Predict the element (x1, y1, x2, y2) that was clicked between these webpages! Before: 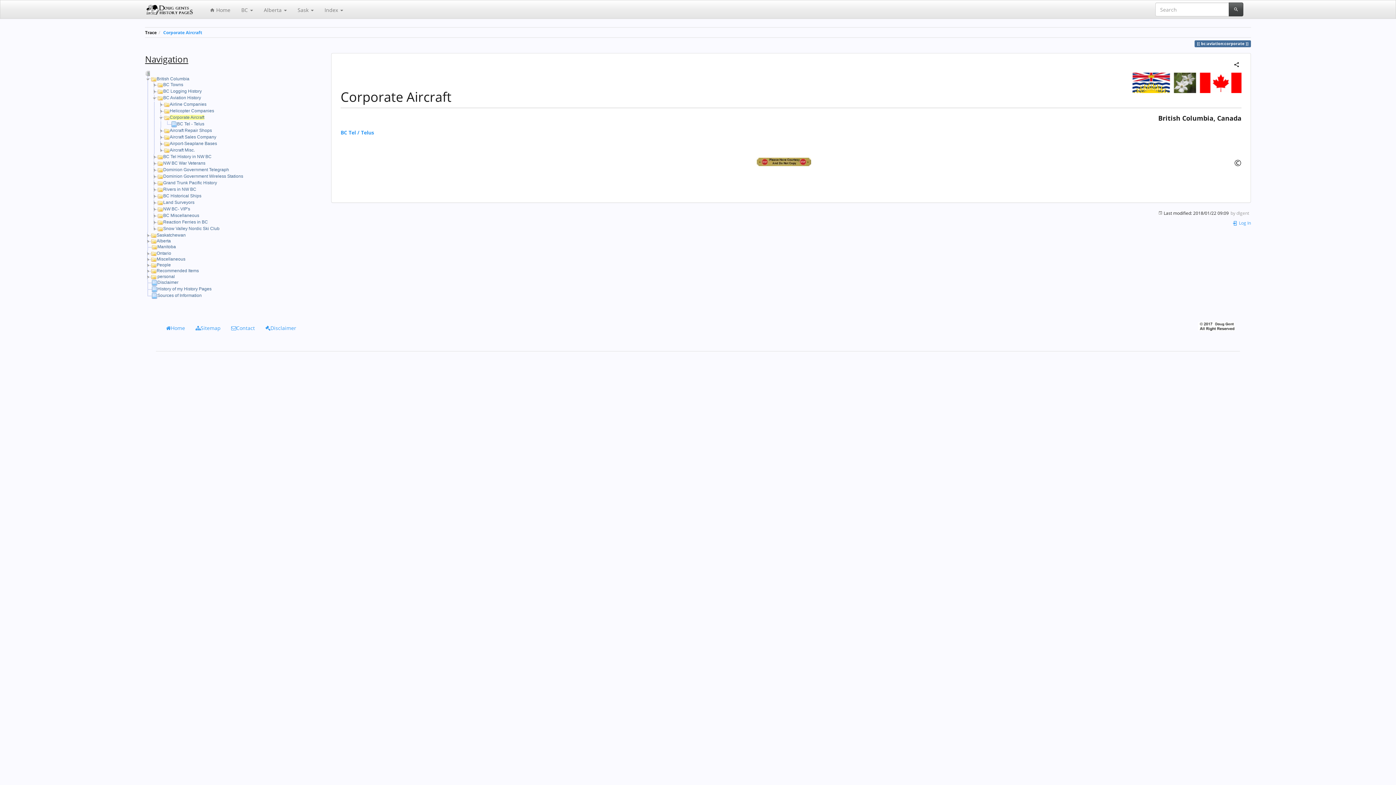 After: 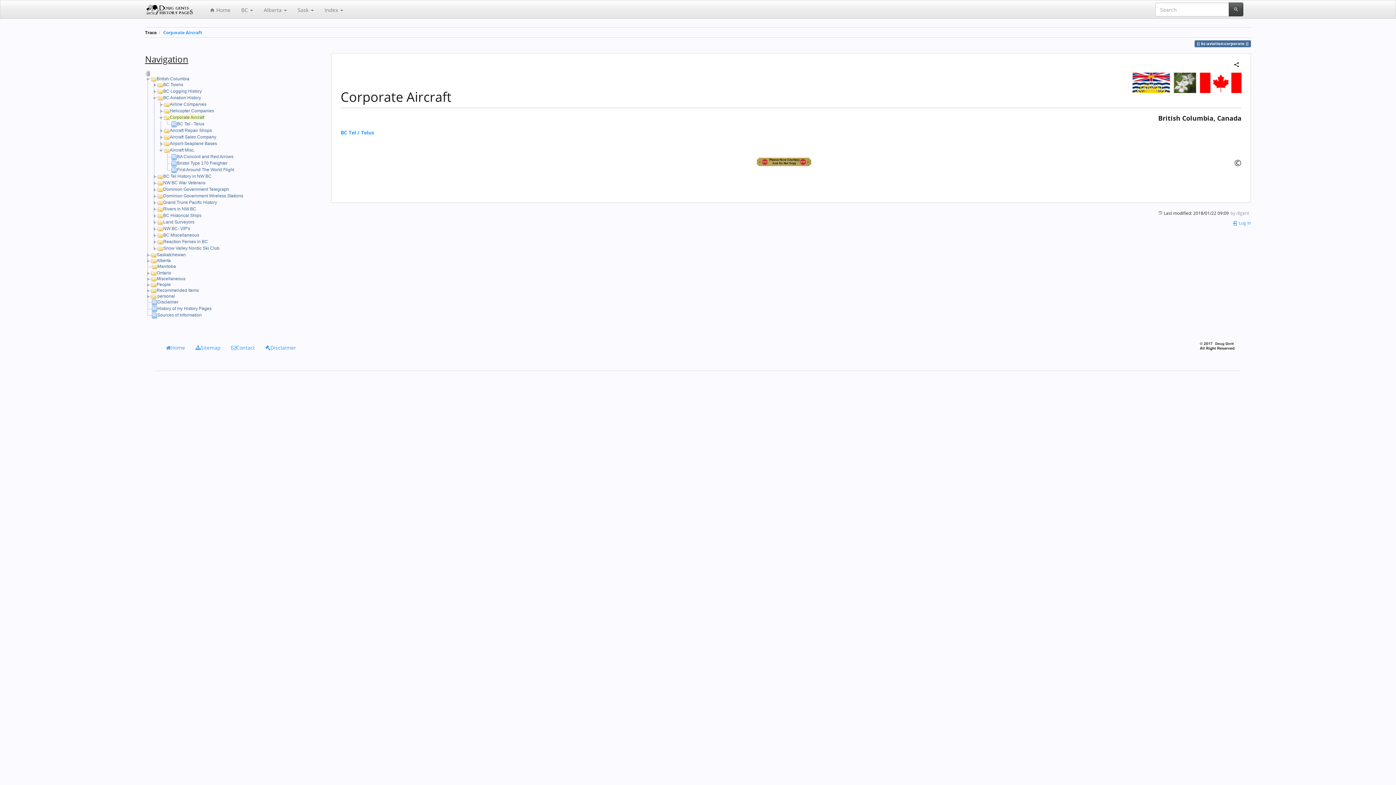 Action: bbox: (158, 147, 164, 152)